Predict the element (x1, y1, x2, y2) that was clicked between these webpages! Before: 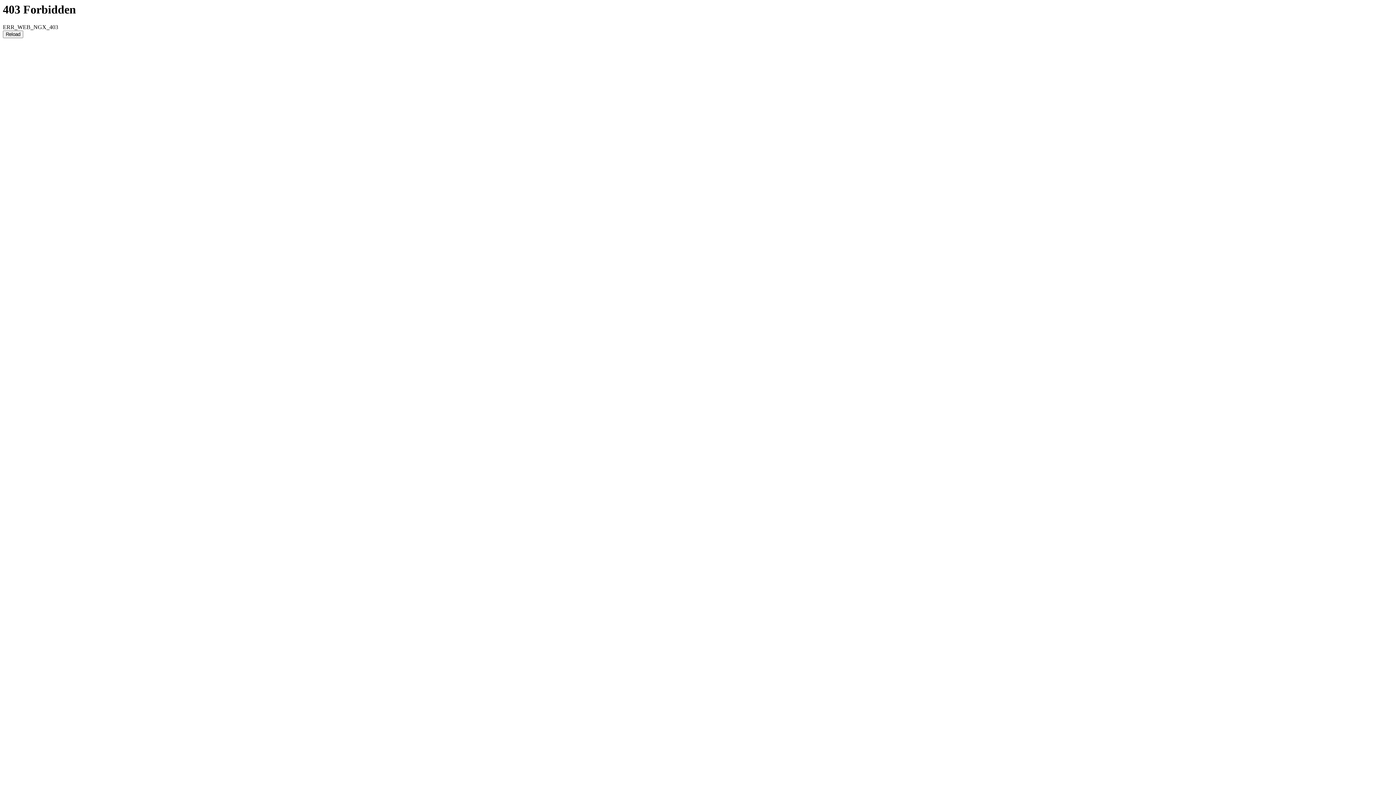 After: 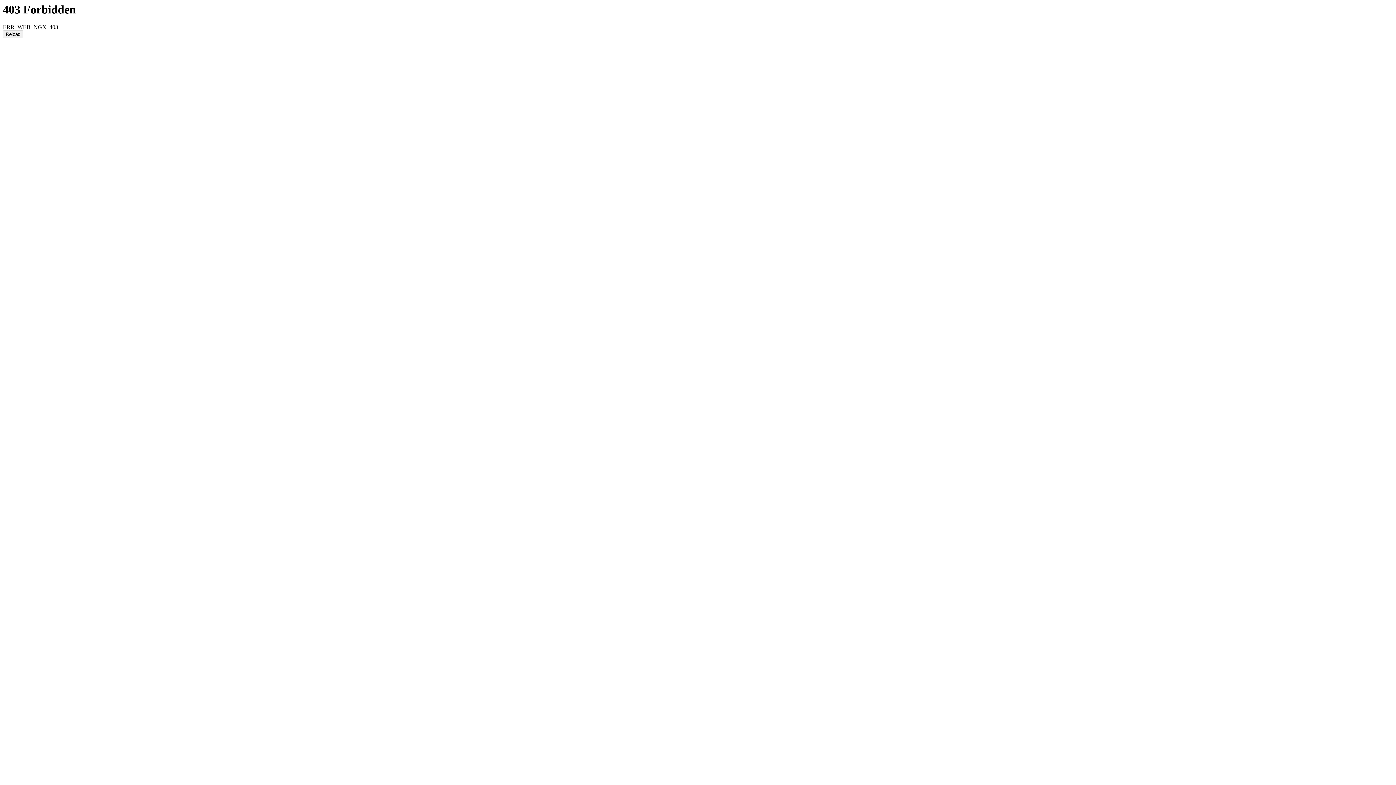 Action: label: Reload bbox: (2, 30, 23, 38)